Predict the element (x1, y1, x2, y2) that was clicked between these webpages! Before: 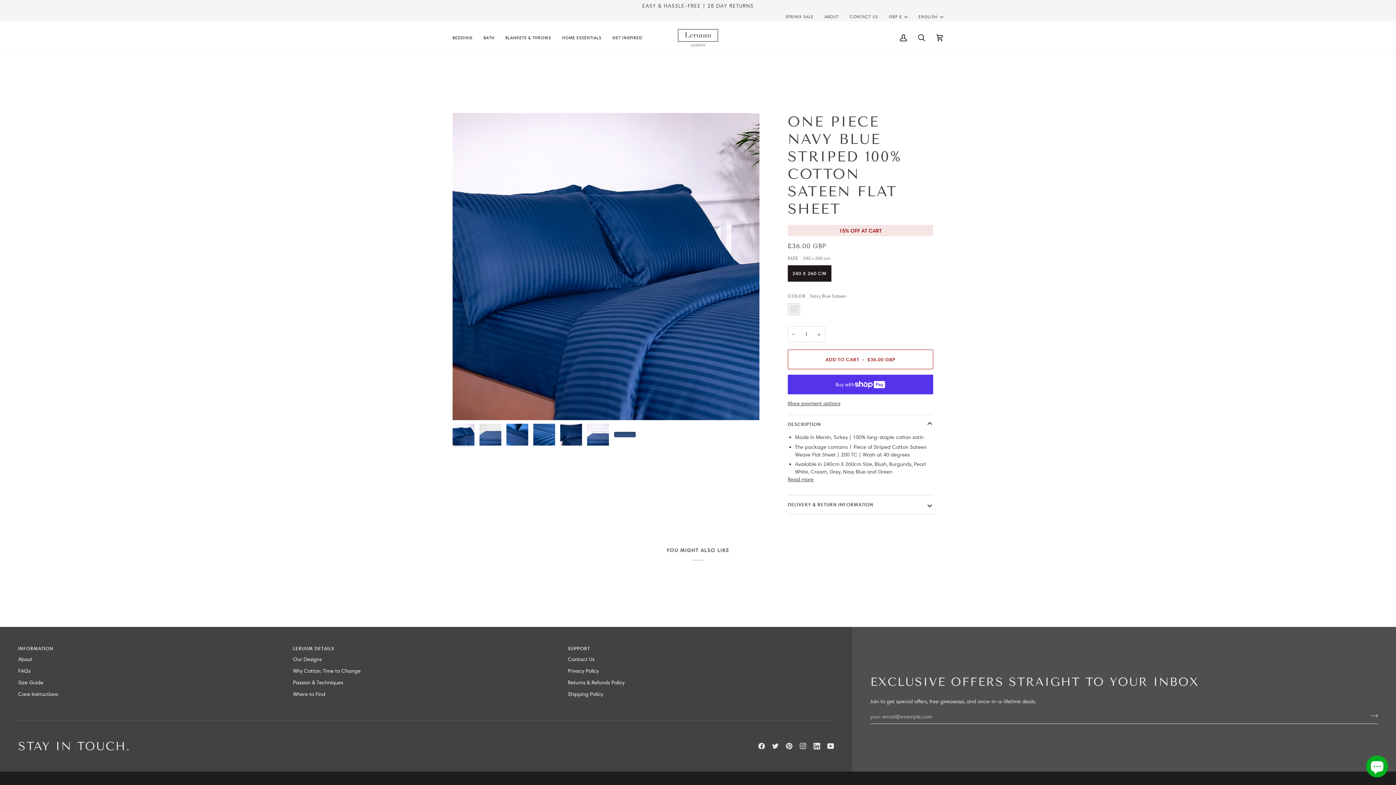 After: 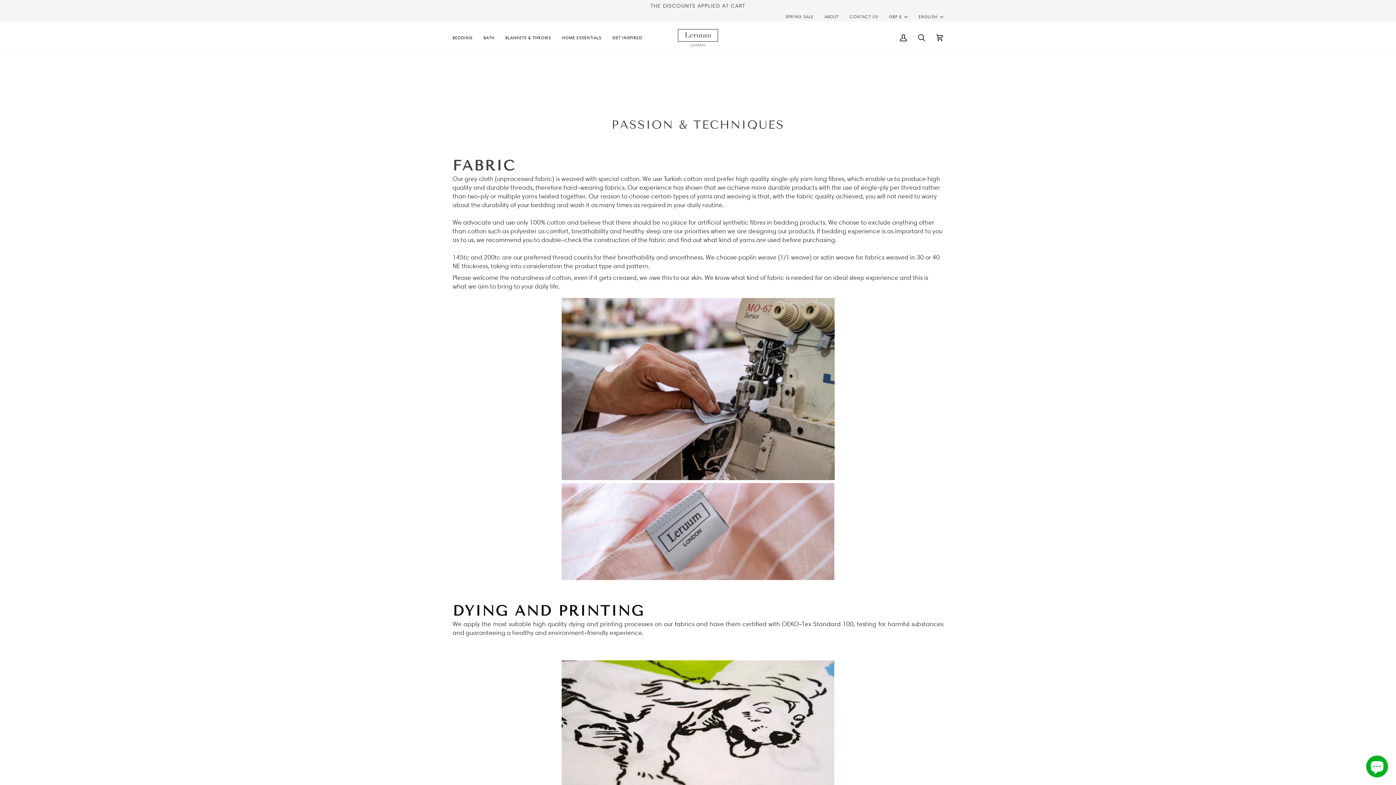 Action: bbox: (293, 679, 343, 686) label: Passion & Techniques